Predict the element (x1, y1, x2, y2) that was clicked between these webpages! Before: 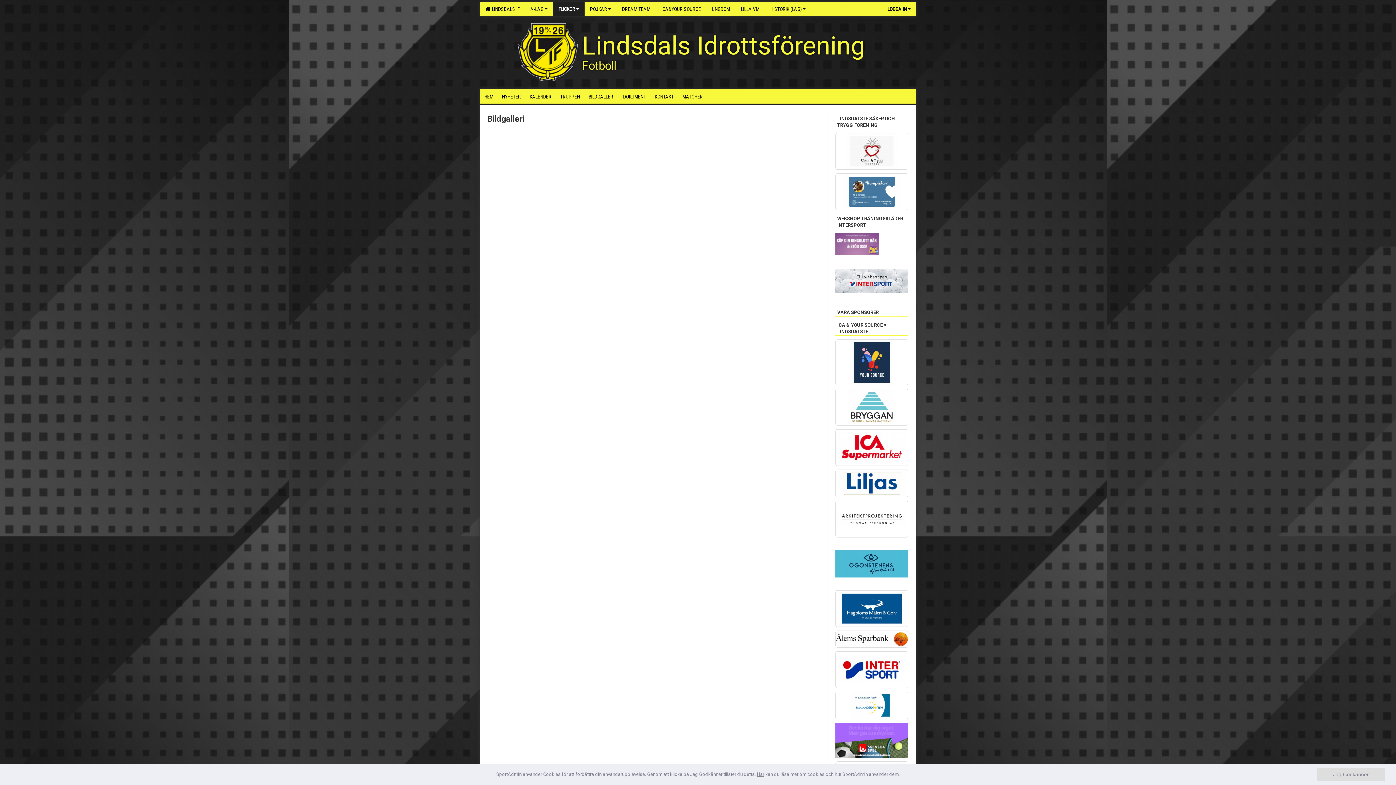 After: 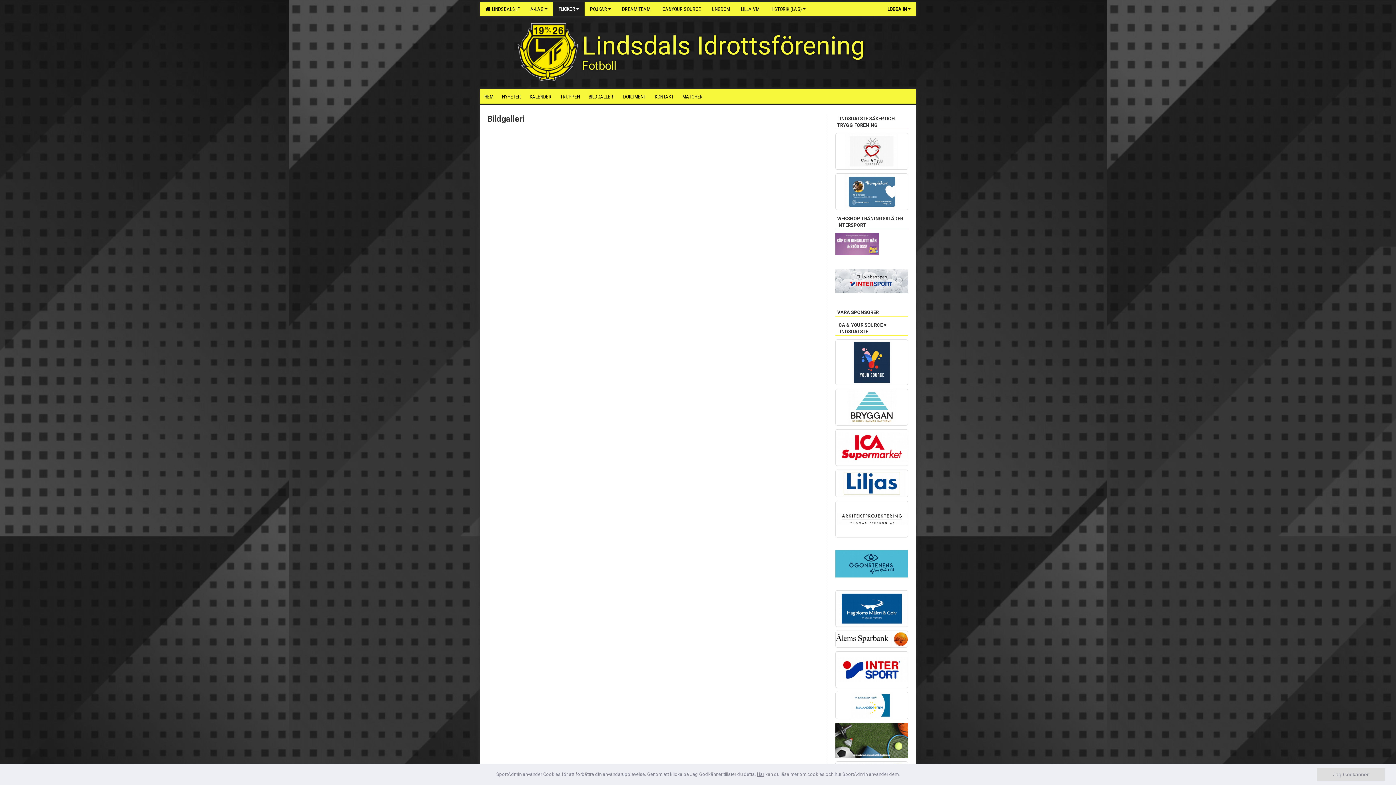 Action: bbox: (835, 737, 908, 743)